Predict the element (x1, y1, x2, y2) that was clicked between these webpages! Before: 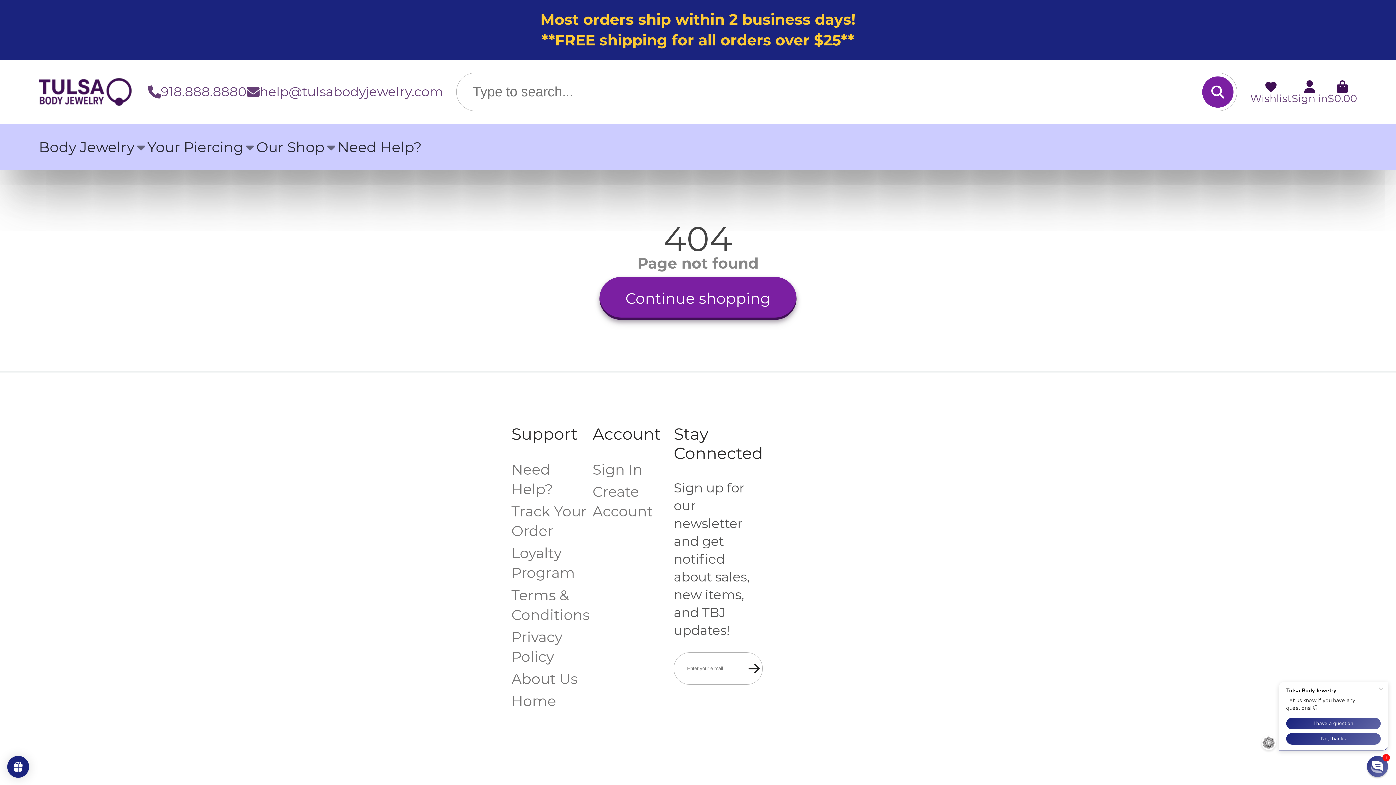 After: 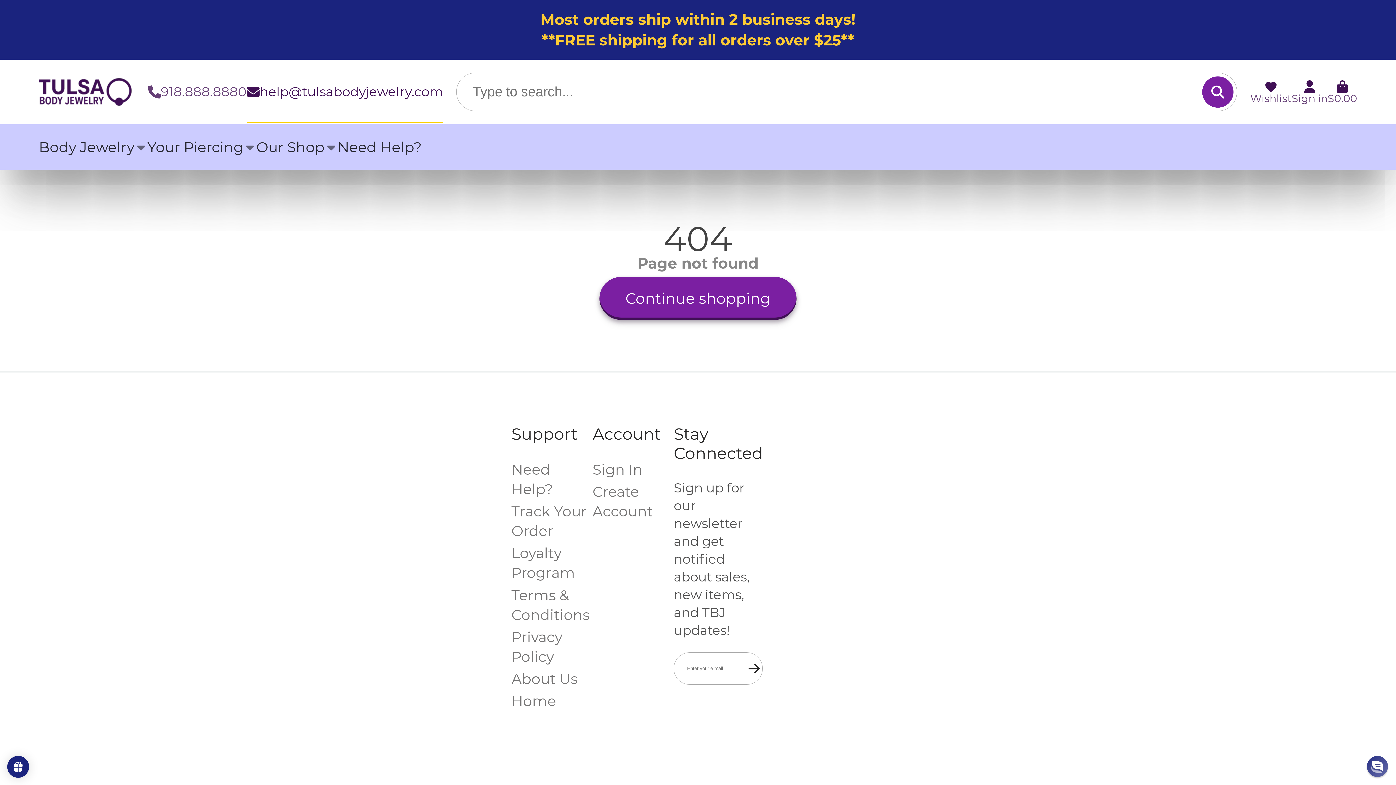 Action: bbox: (246, 59, 443, 124) label: help@tulsabodyjewelry.com